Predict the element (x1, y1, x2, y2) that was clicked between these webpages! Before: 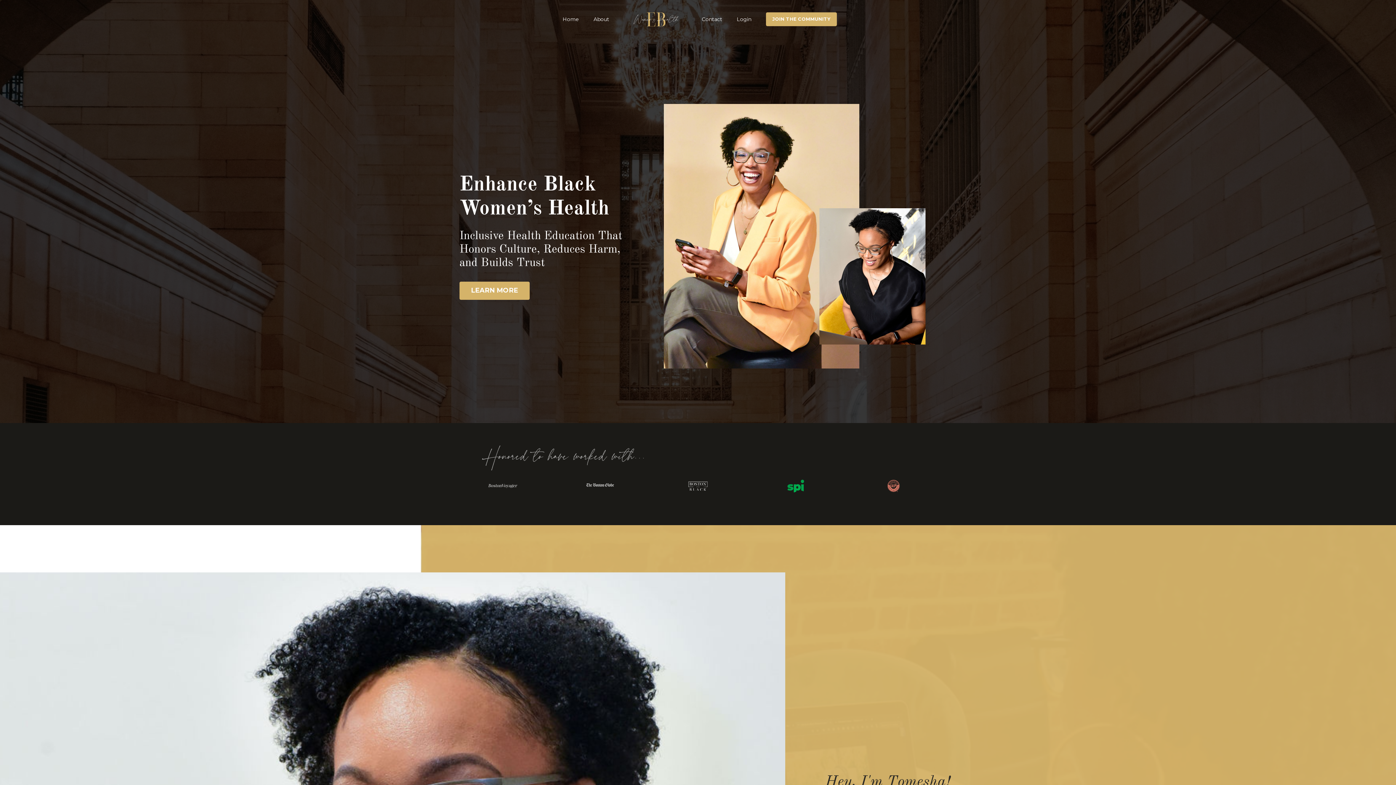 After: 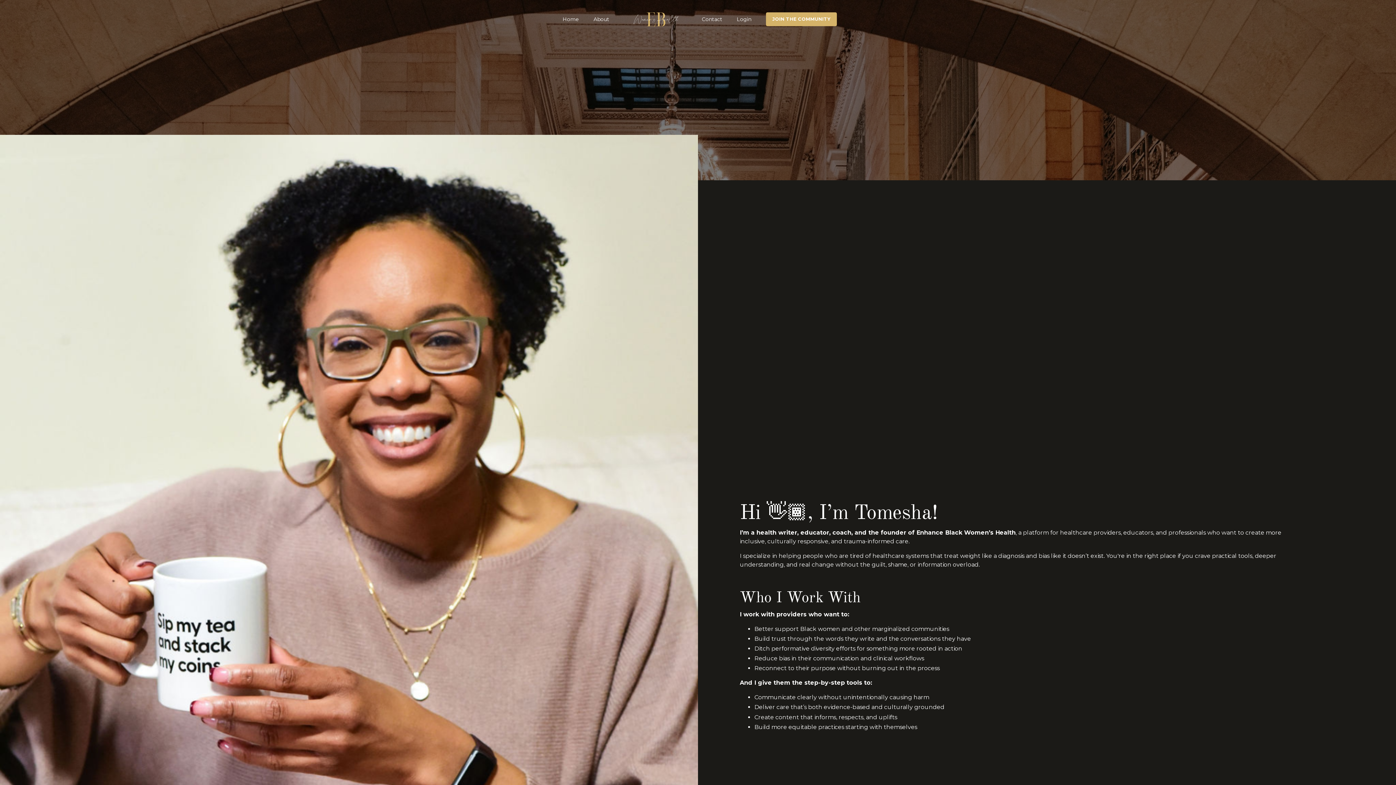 Action: bbox: (593, 15, 609, 23) label: About